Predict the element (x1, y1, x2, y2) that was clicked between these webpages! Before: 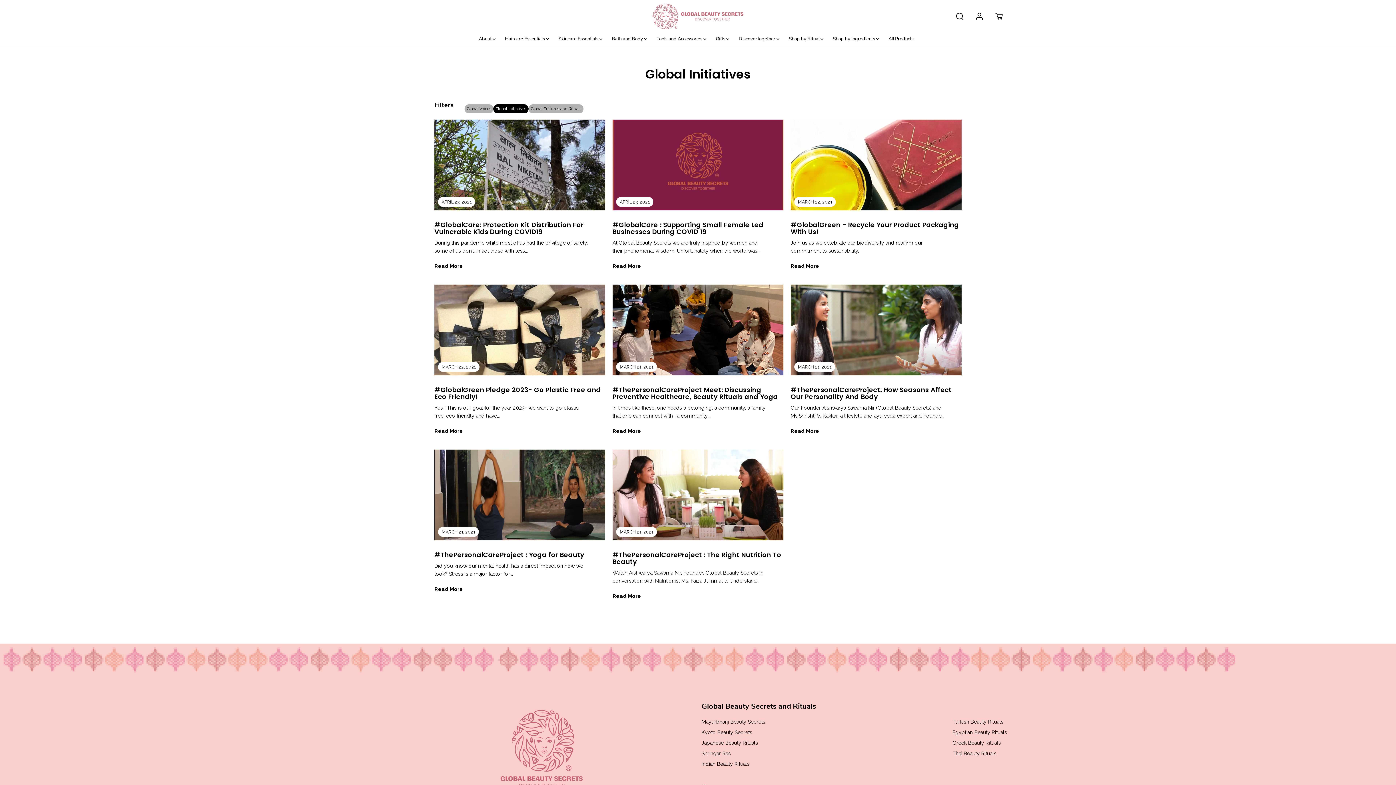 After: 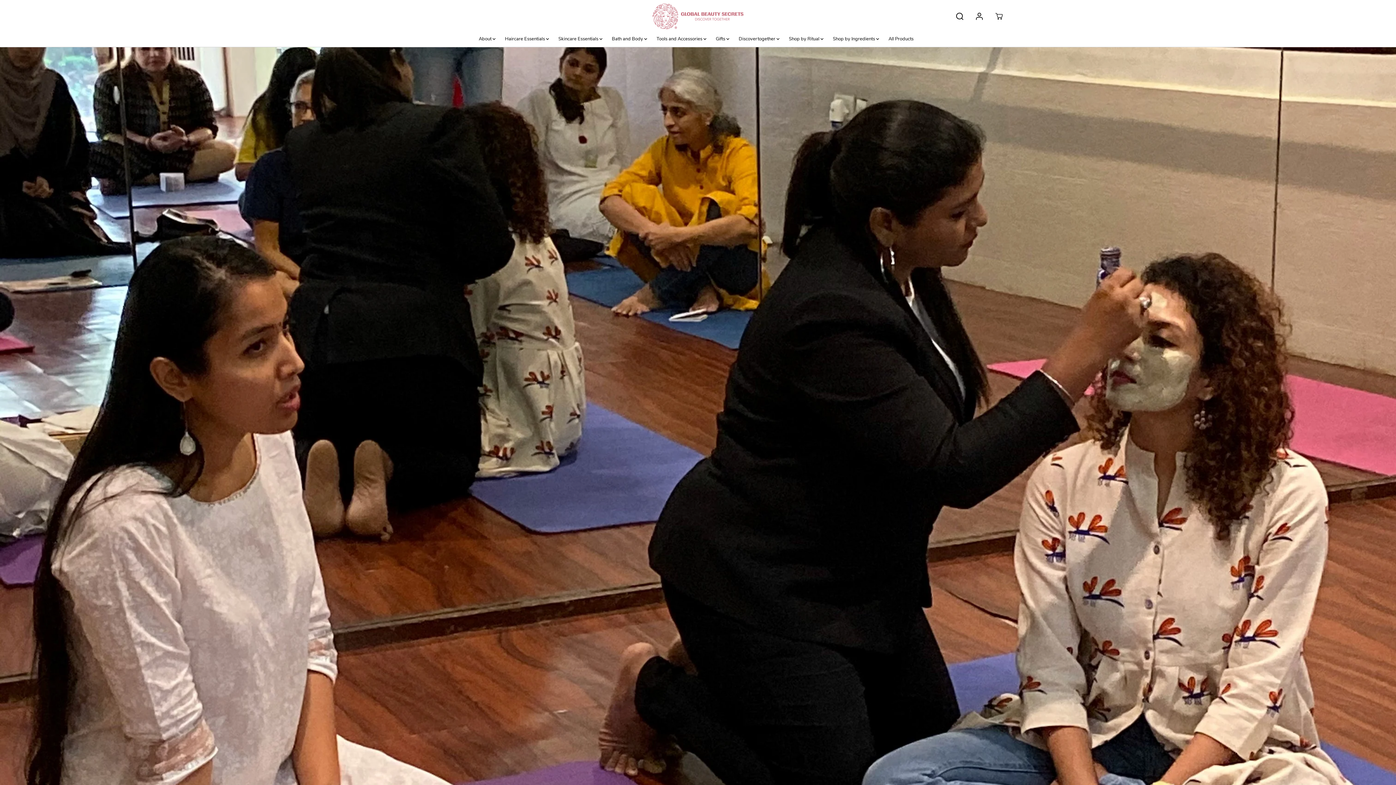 Action: bbox: (612, 428, 641, 434) label: Read More